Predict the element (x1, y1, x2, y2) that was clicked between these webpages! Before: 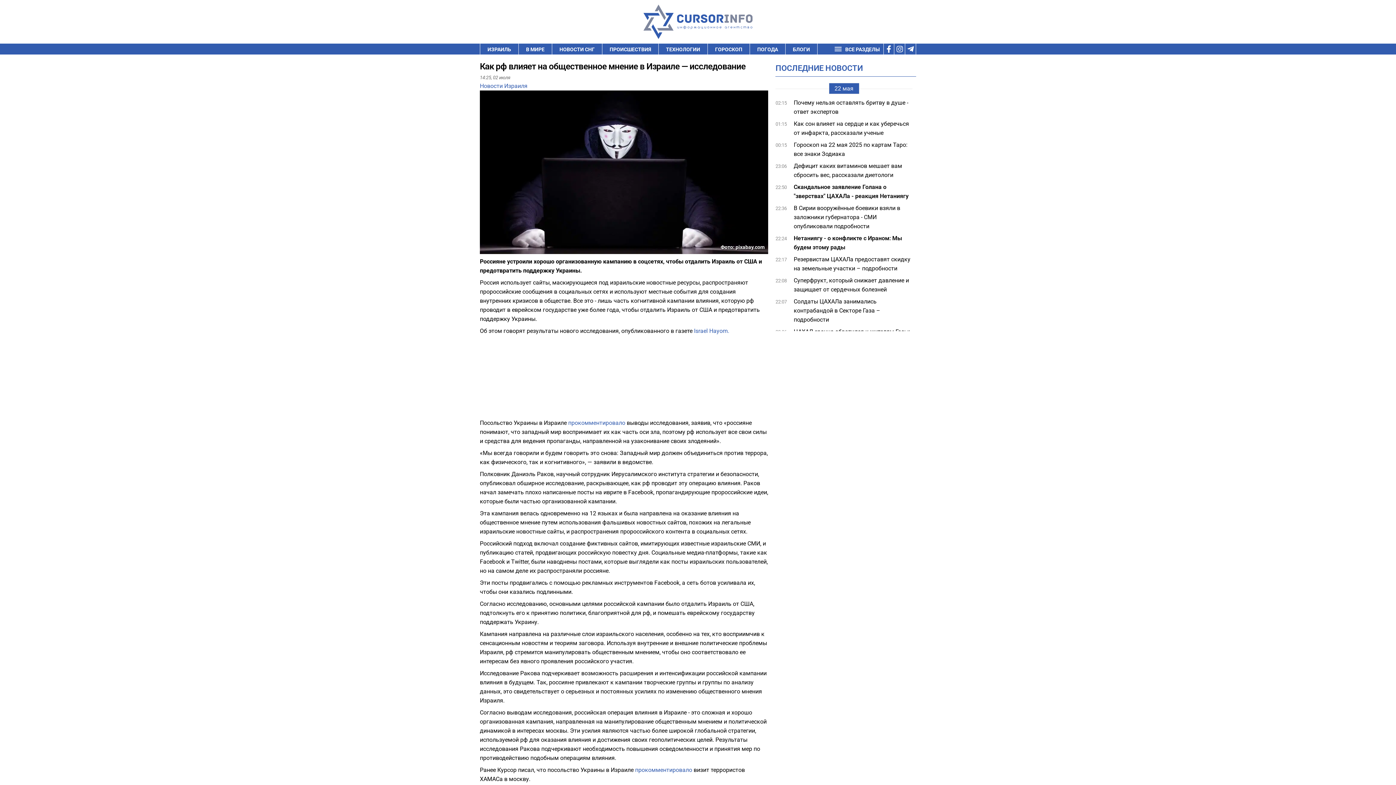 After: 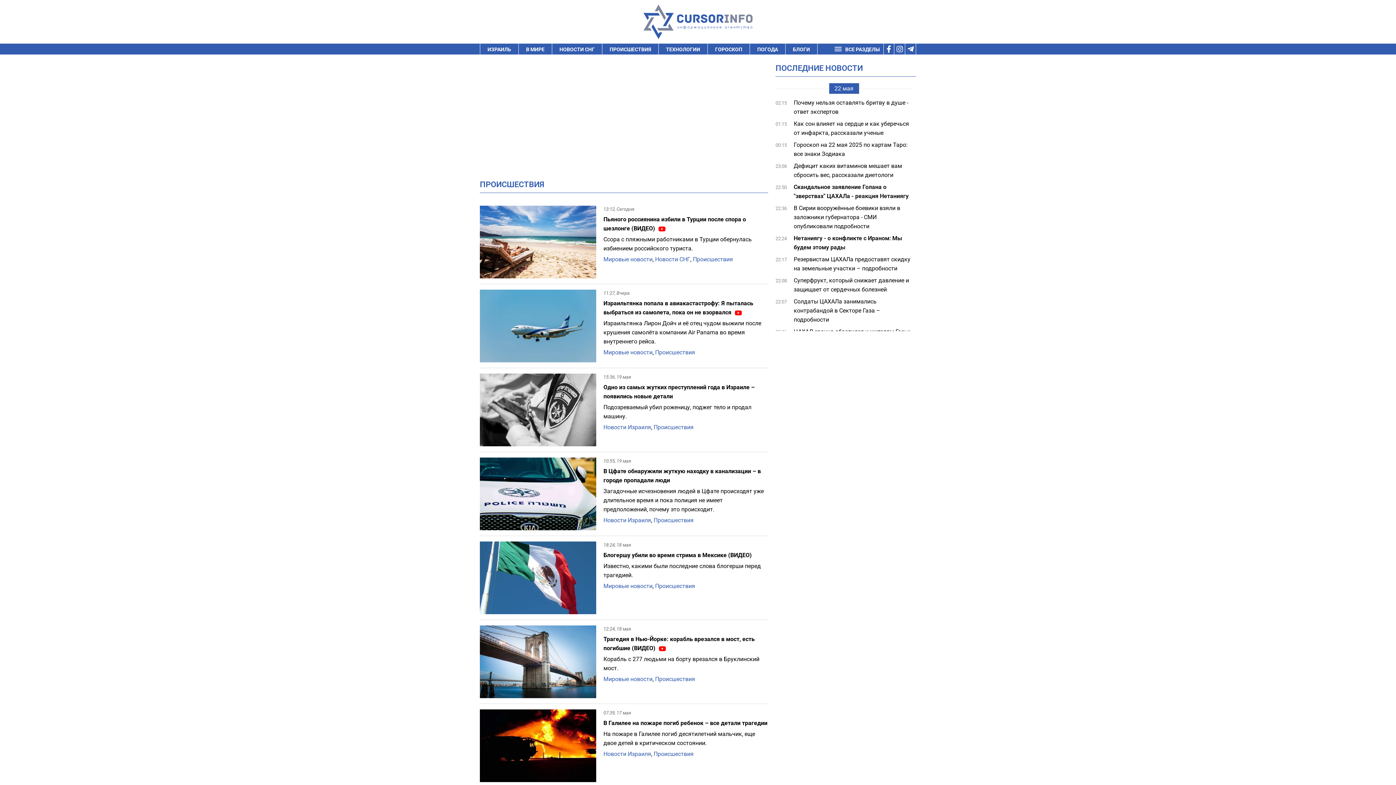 Action: label: ПРОИСШЕСТВИЯ bbox: (609, 43, 651, 54)